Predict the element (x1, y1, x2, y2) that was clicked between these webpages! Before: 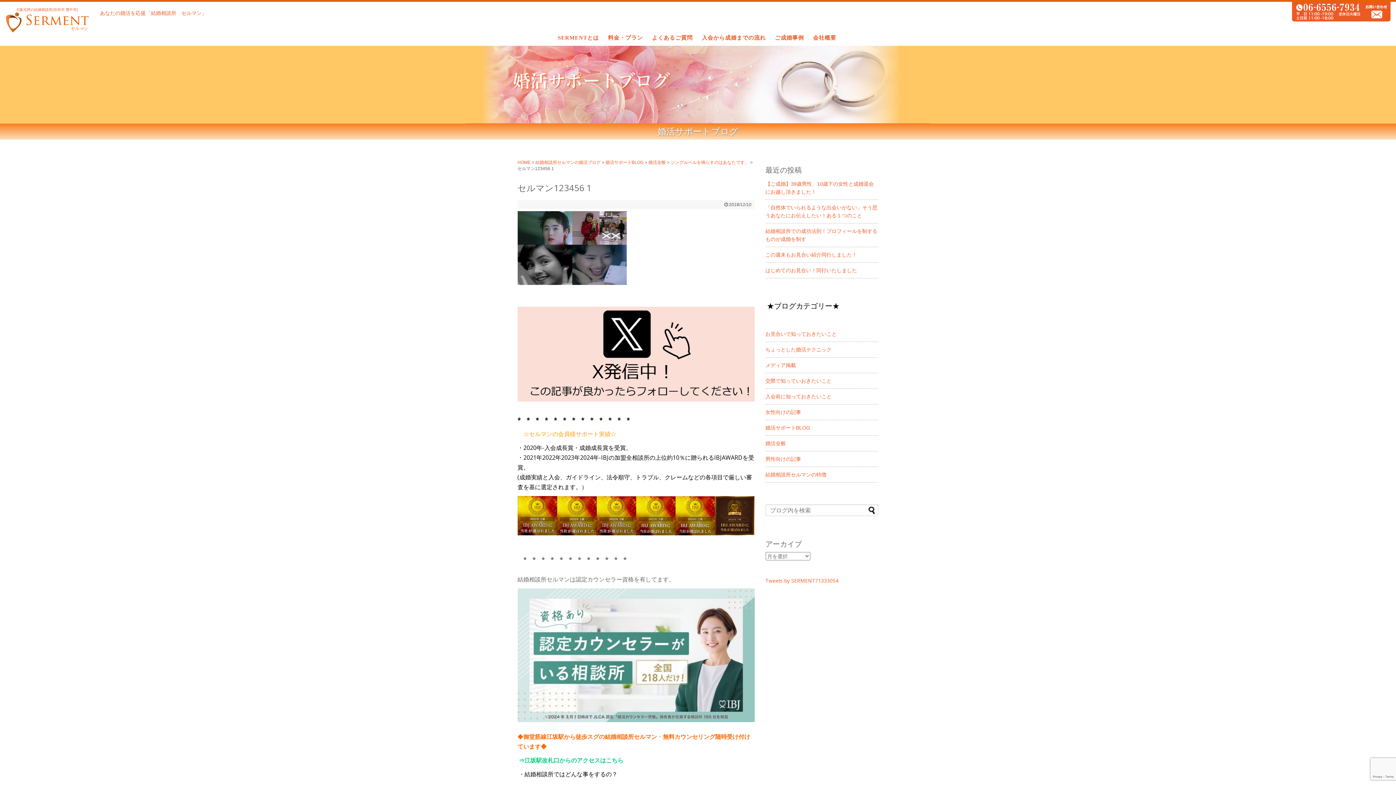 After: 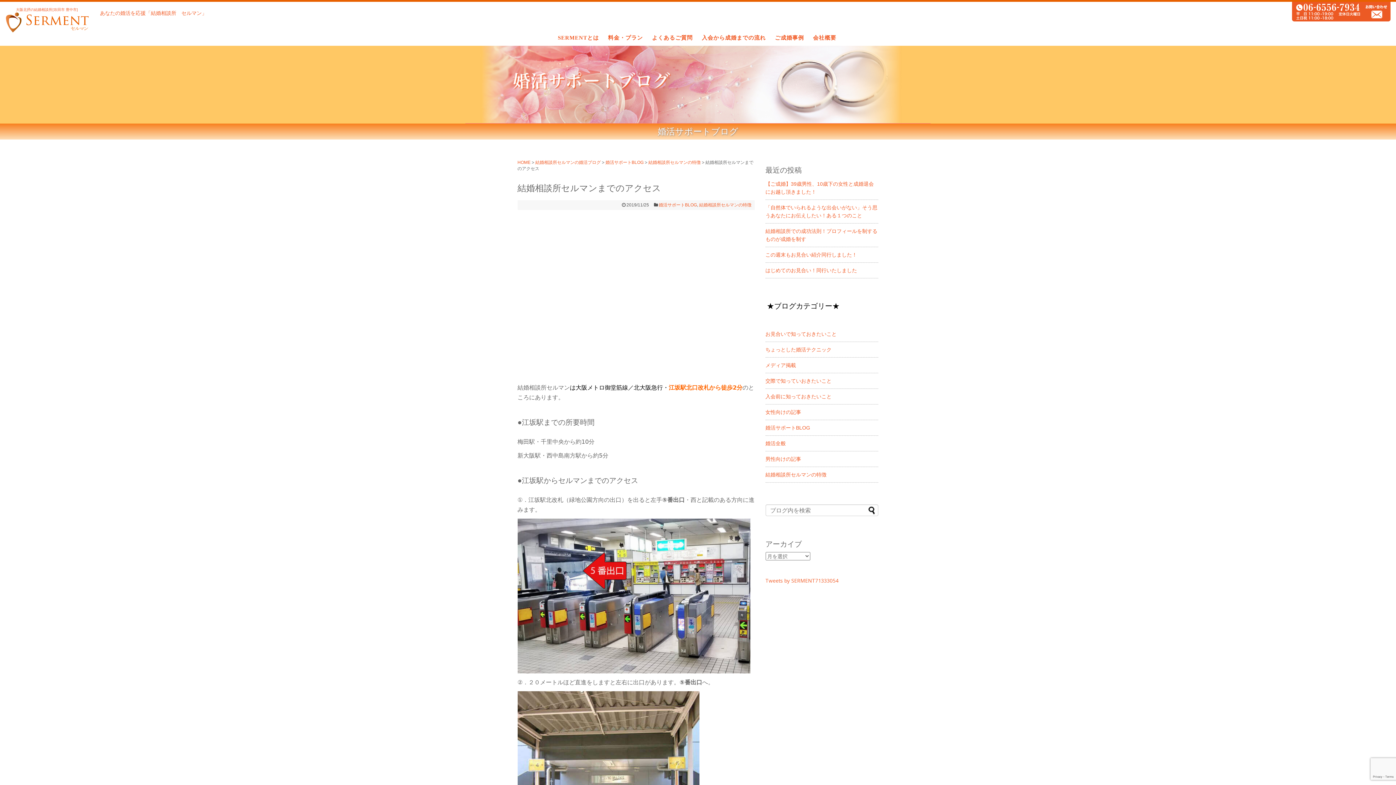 Action: label: ⇒江坂駅改札口からのアクセスはこちら bbox: (517, 755, 624, 765)